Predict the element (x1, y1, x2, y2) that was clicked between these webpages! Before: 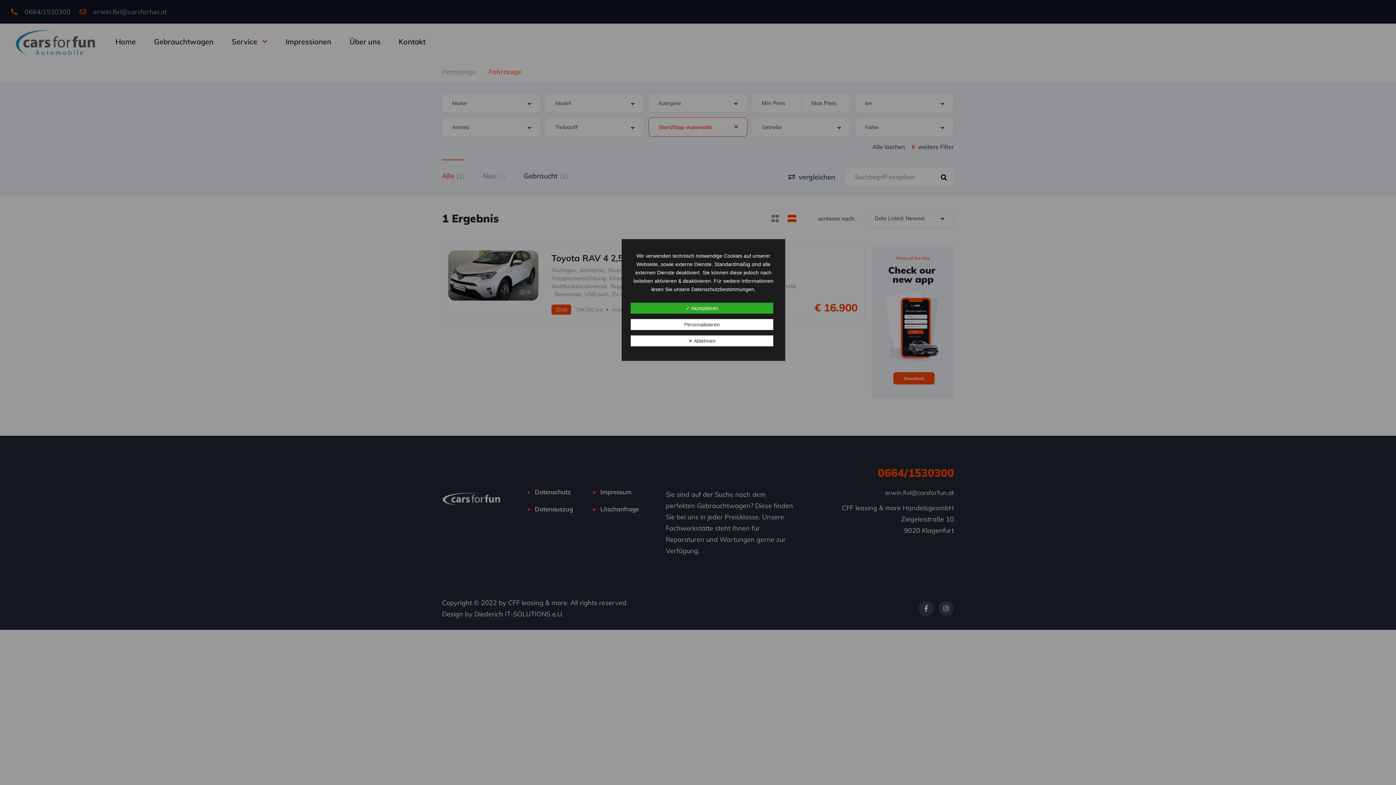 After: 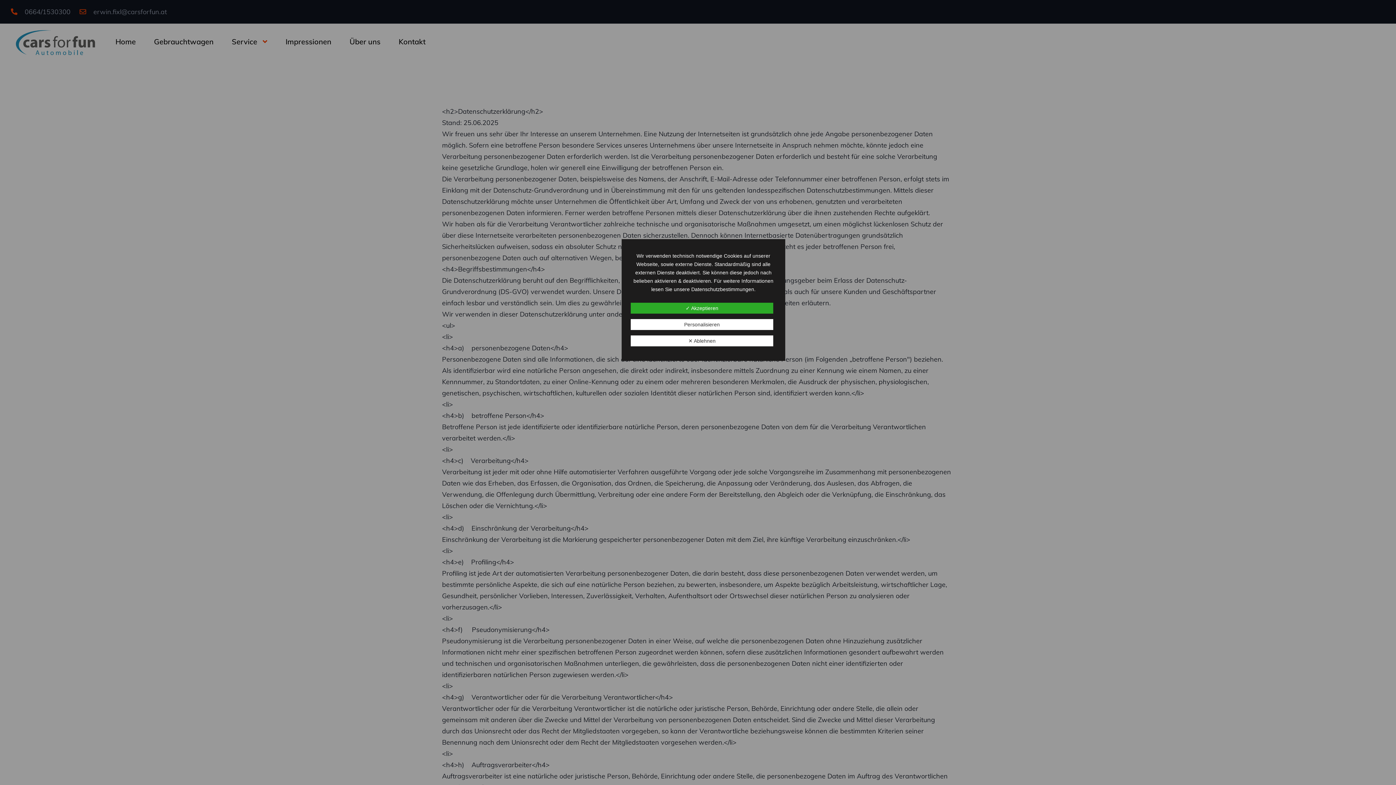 Action: bbox: (691, 286, 754, 292) label: Datenschutzbestimmungen